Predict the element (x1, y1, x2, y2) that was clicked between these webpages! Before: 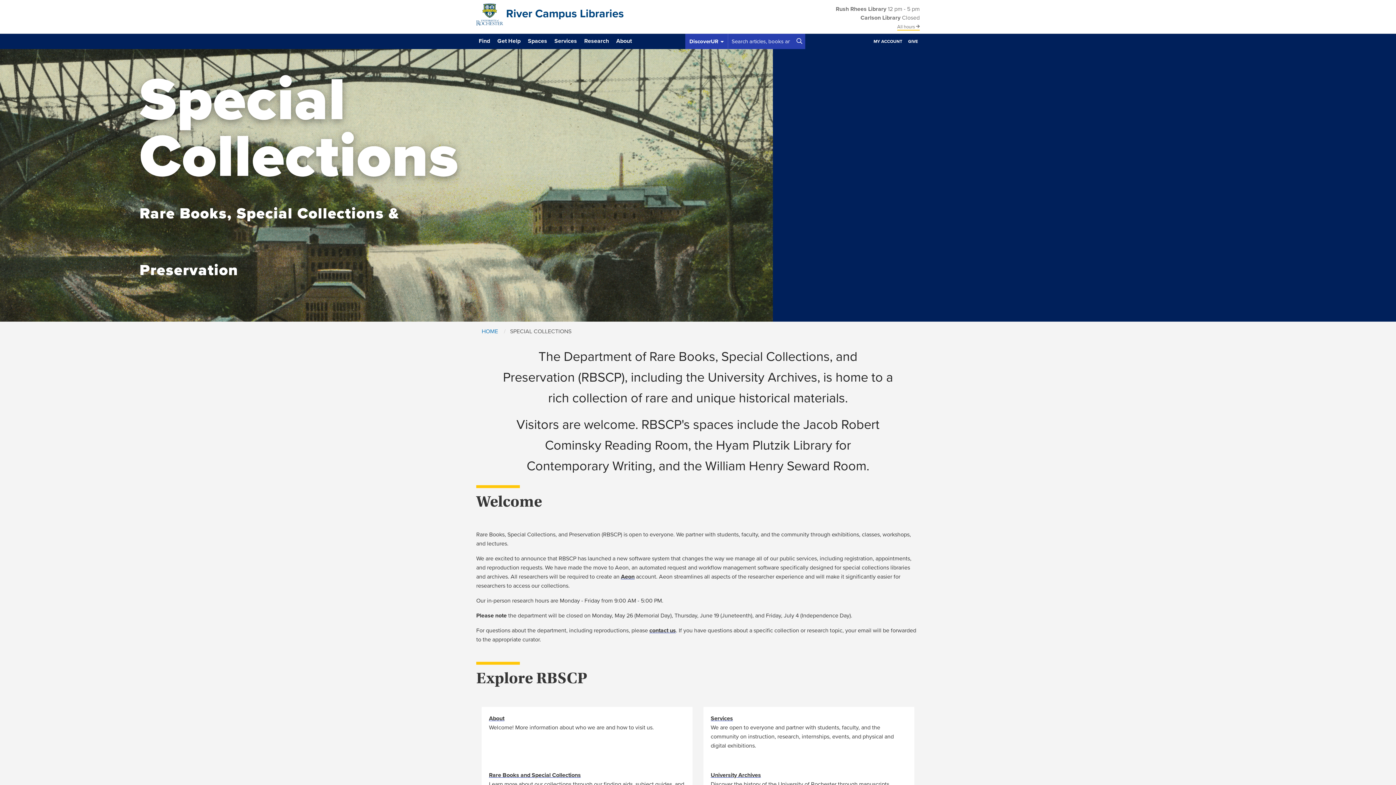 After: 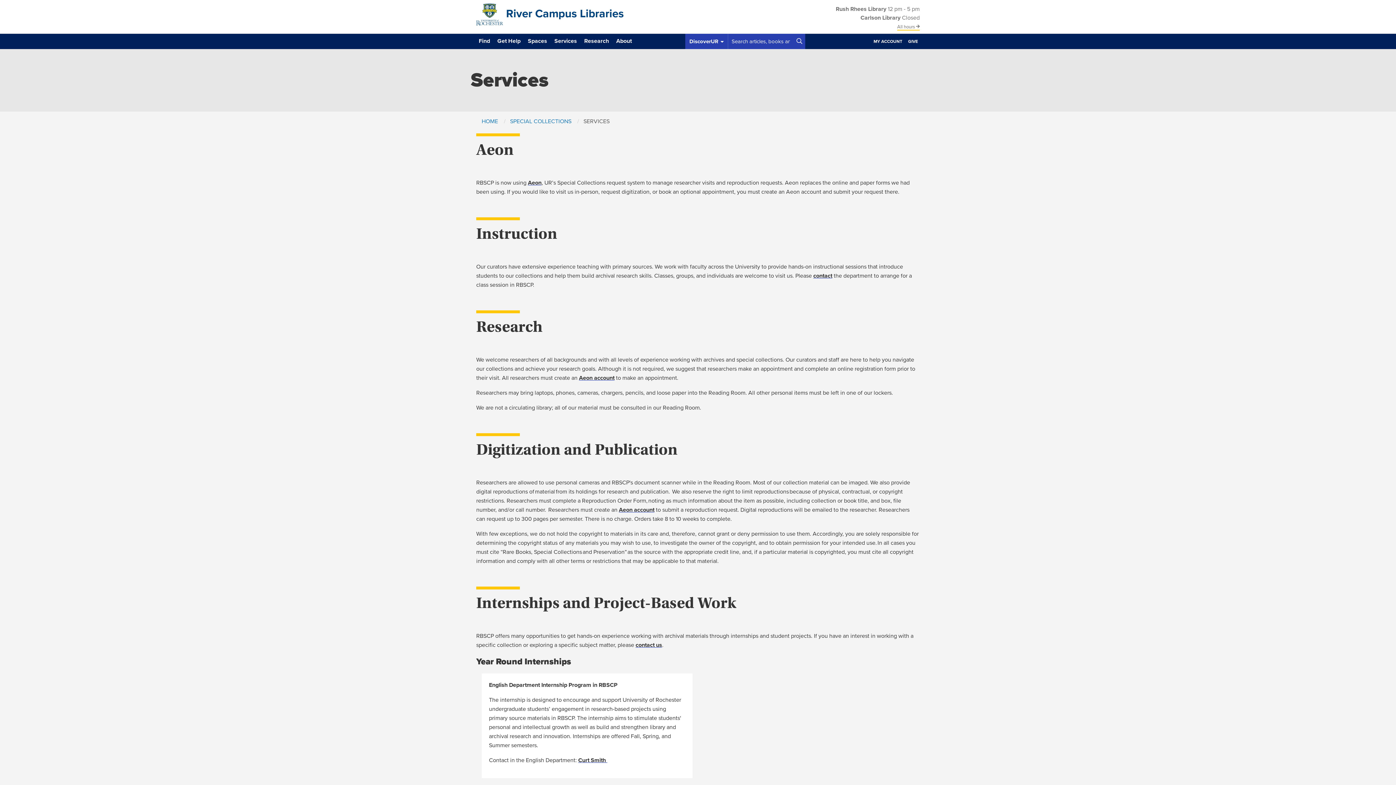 Action: label: Services bbox: (710, 715, 733, 722)